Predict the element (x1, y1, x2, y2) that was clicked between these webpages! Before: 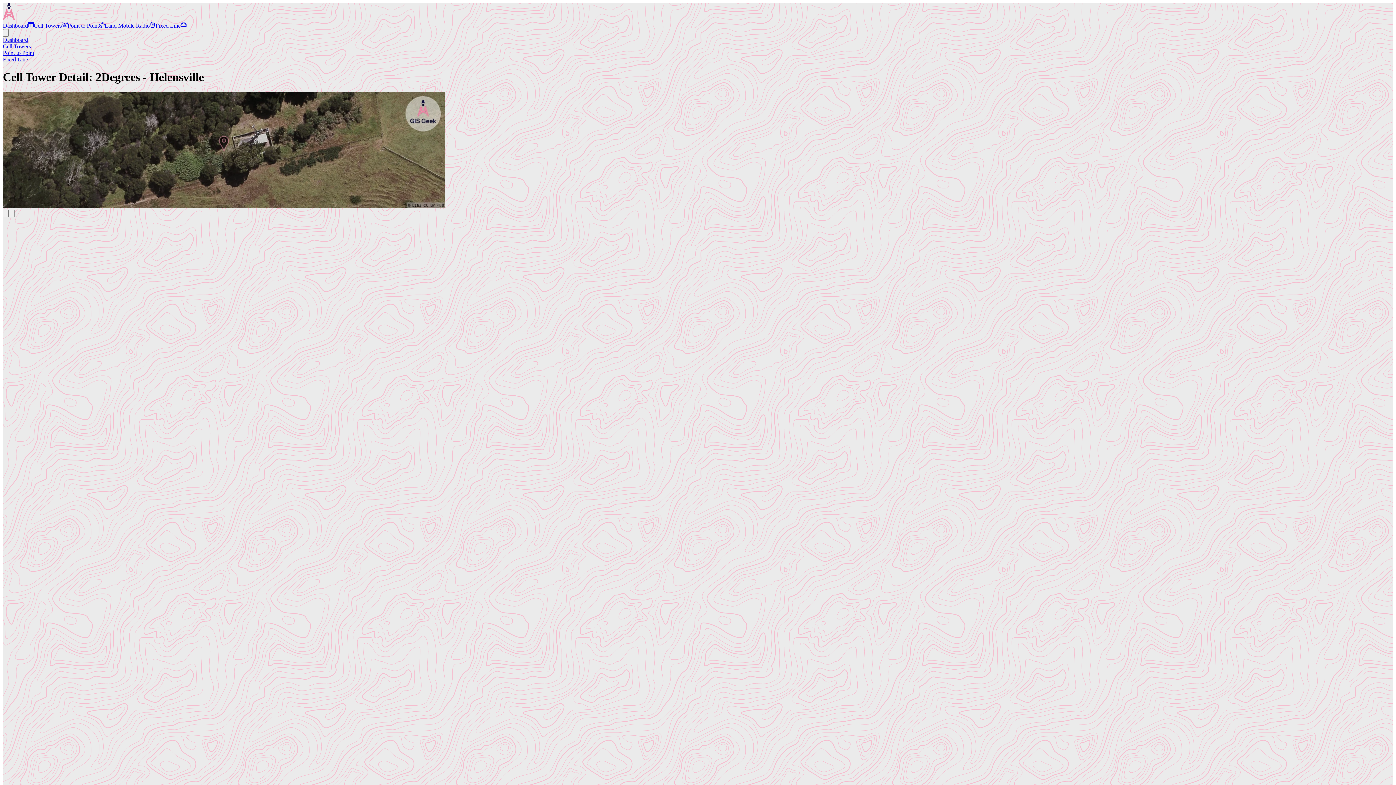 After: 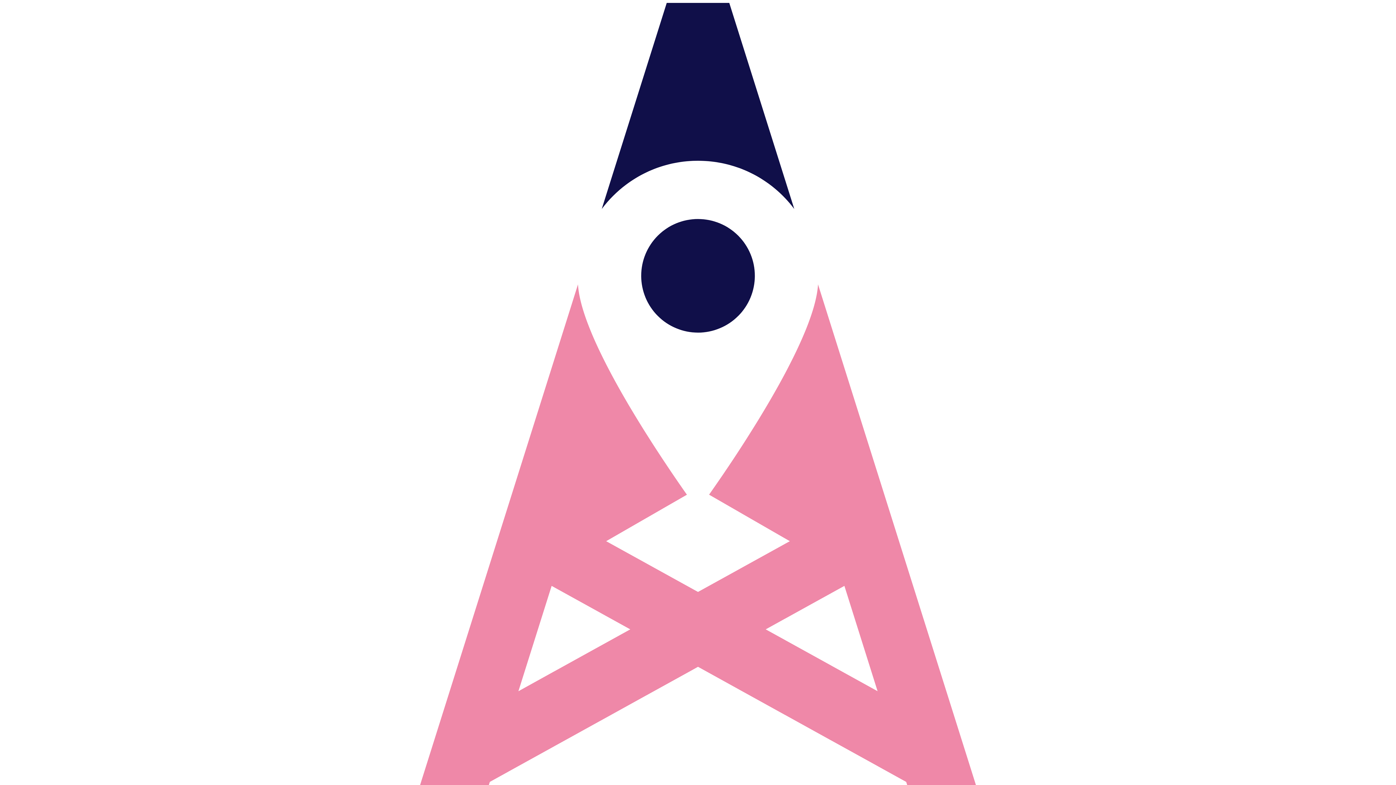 Action: bbox: (33, 22, 67, 28) label: Cell Towers